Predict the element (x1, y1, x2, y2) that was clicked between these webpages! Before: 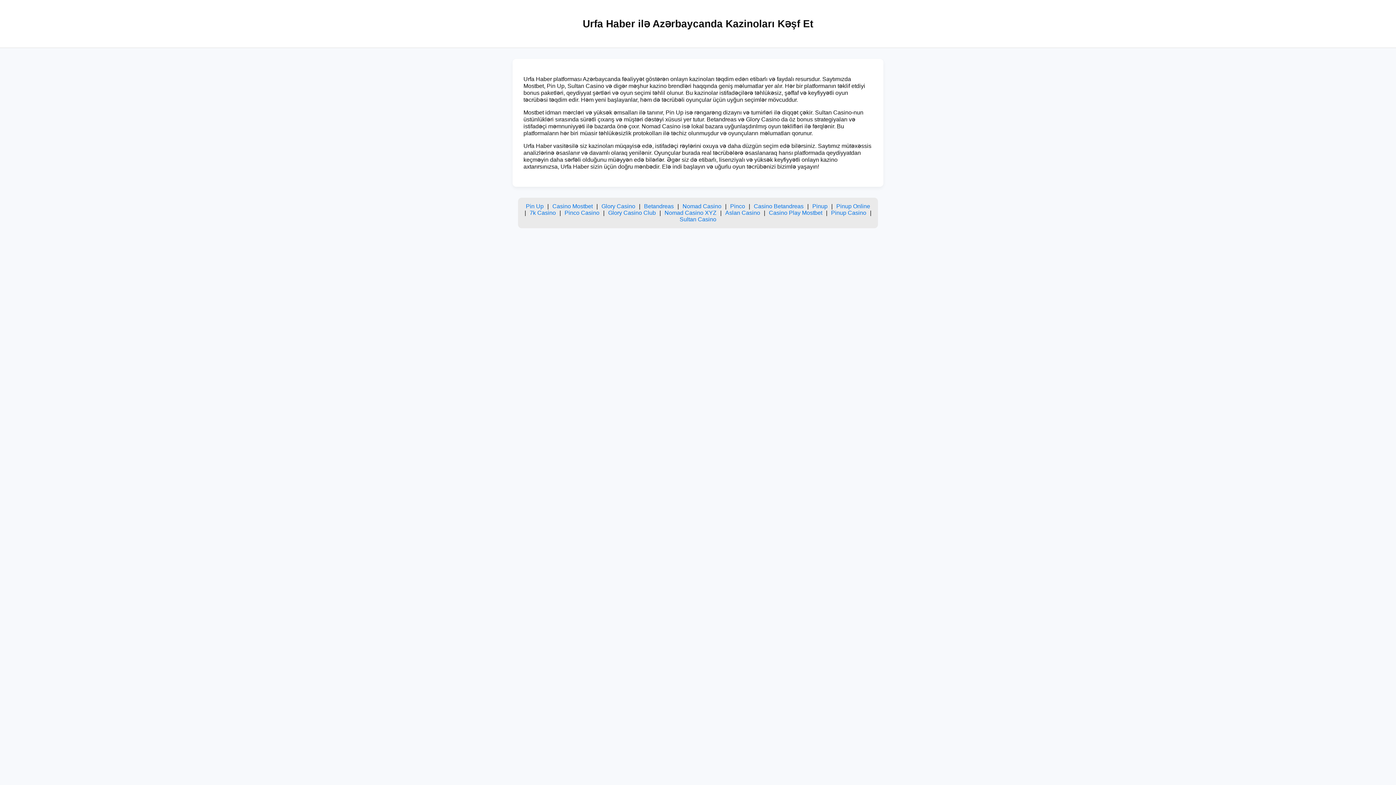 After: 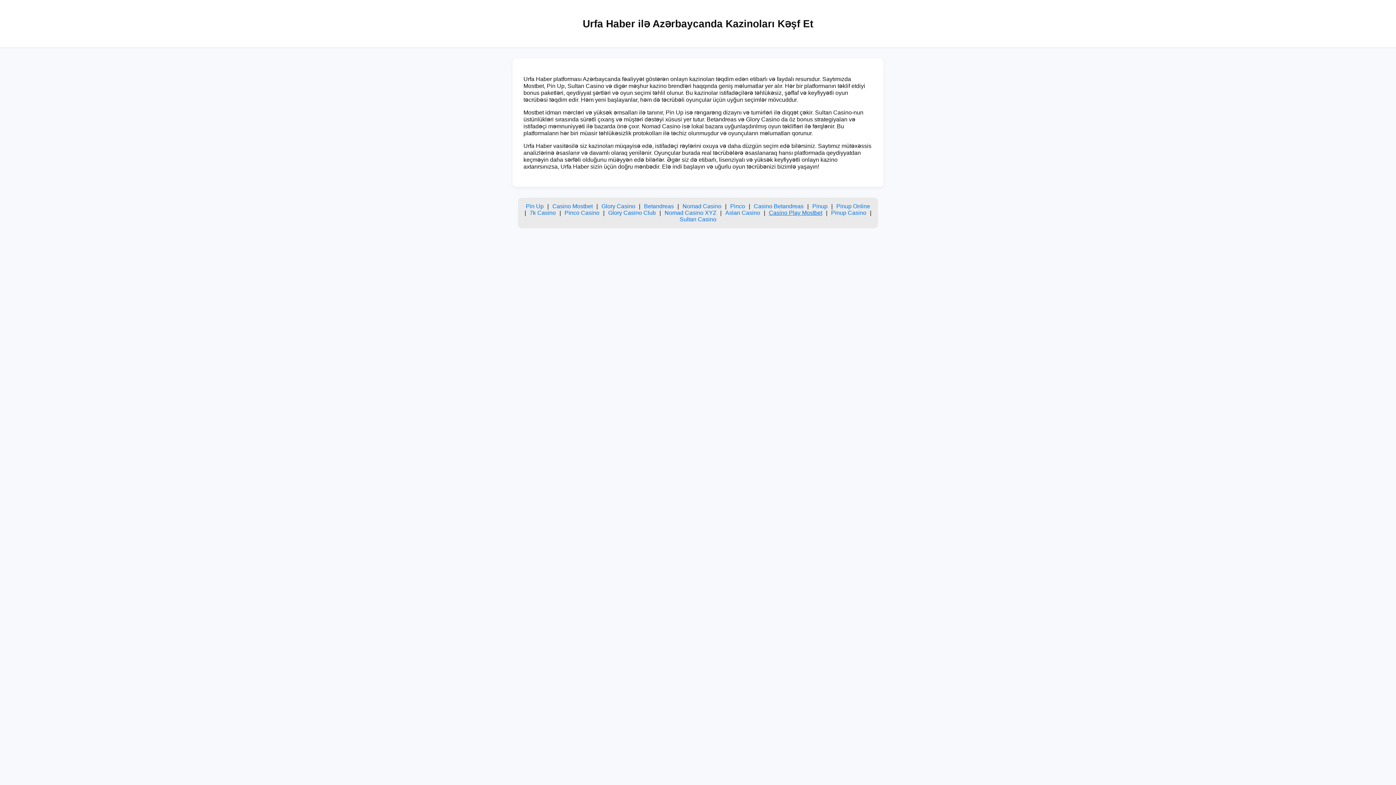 Action: label: Casino Play Mostbet bbox: (769, 209, 822, 215)